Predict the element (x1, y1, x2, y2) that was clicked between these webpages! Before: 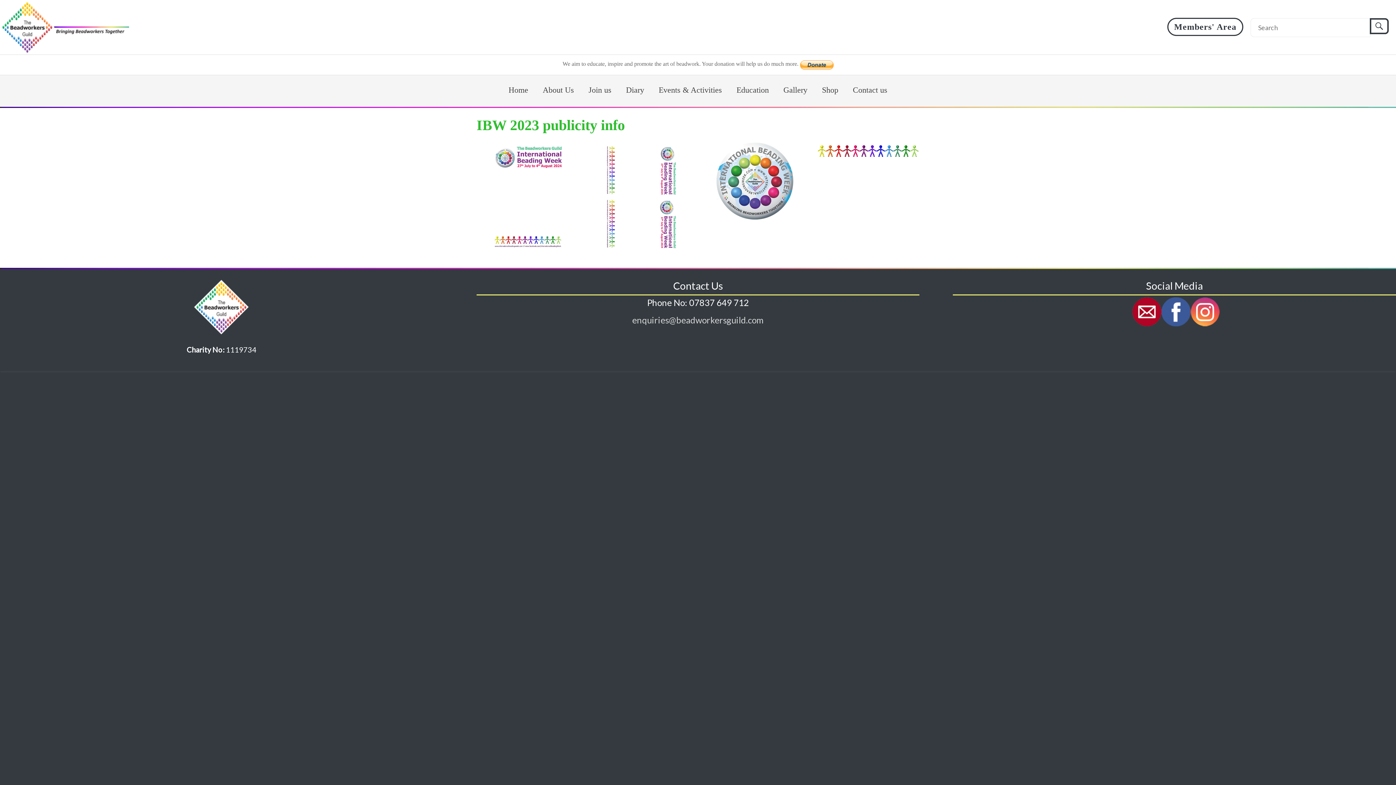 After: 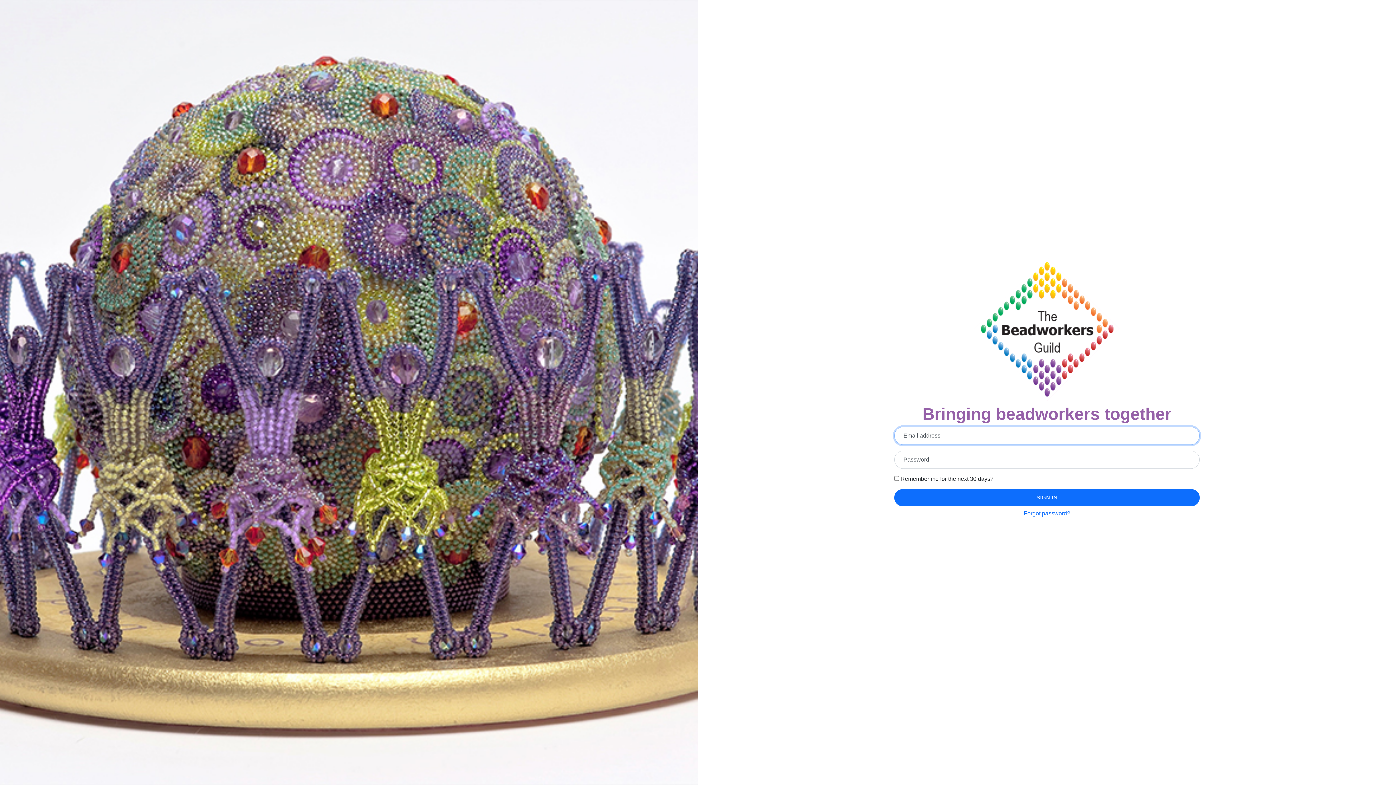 Action: label: Members' Area bbox: (1167, 17, 1243, 36)